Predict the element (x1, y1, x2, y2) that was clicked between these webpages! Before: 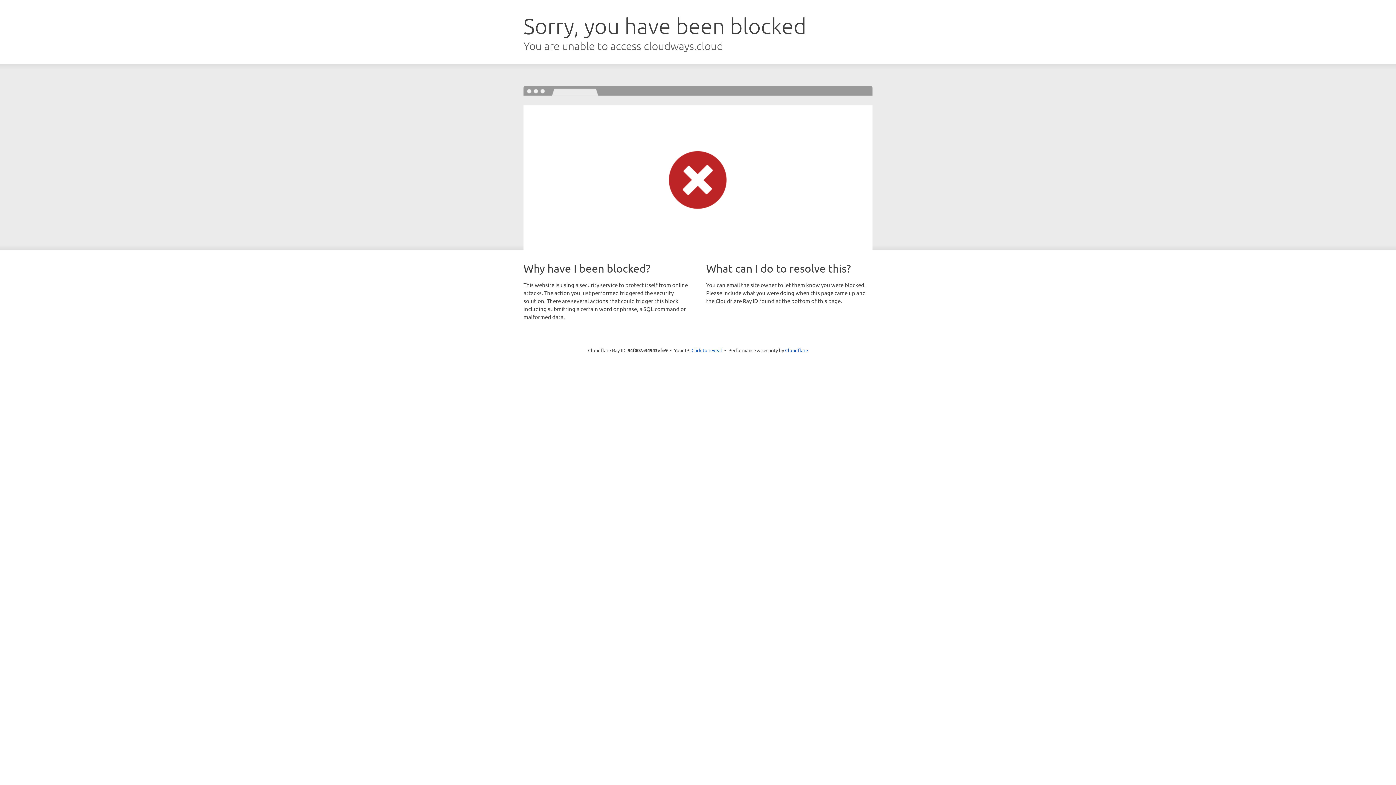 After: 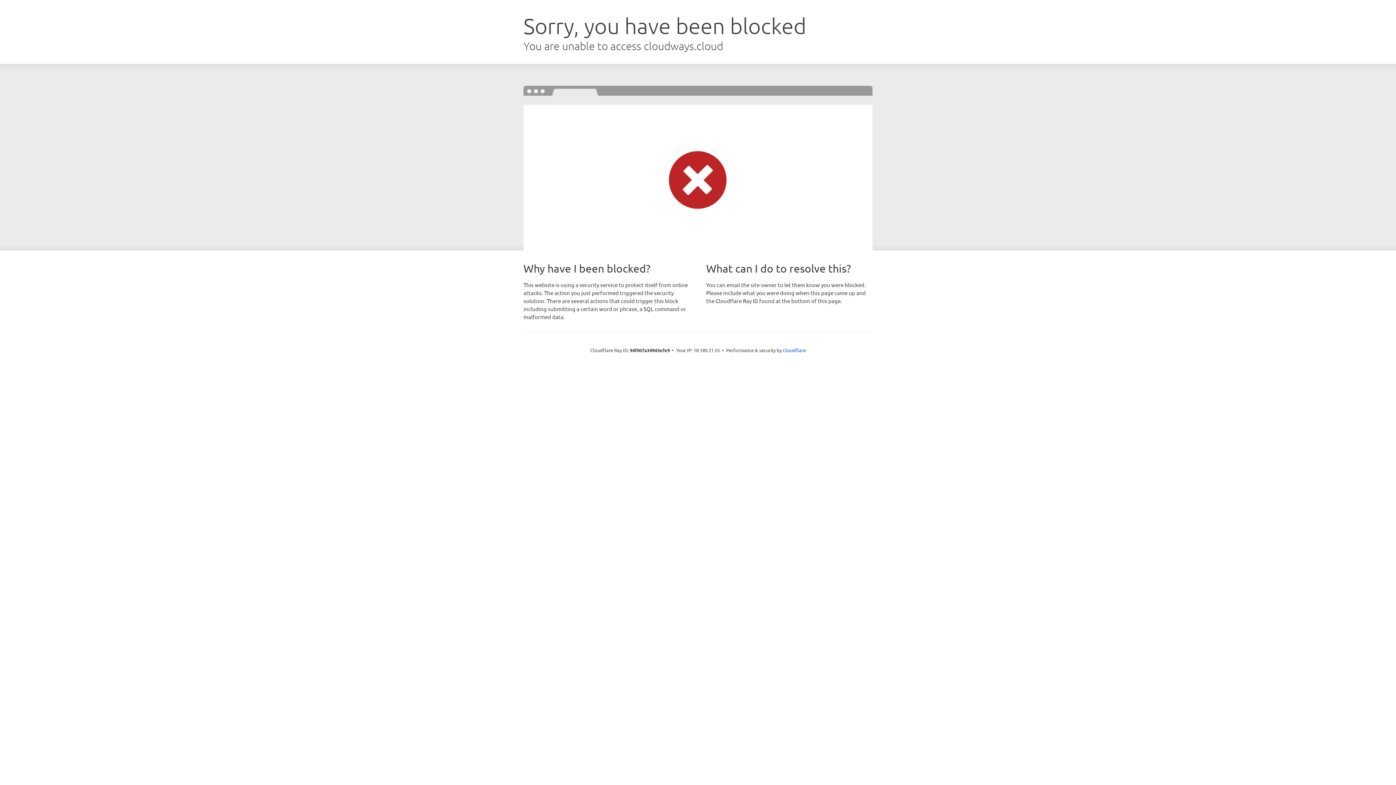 Action: bbox: (691, 346, 722, 353) label: Click to reveal